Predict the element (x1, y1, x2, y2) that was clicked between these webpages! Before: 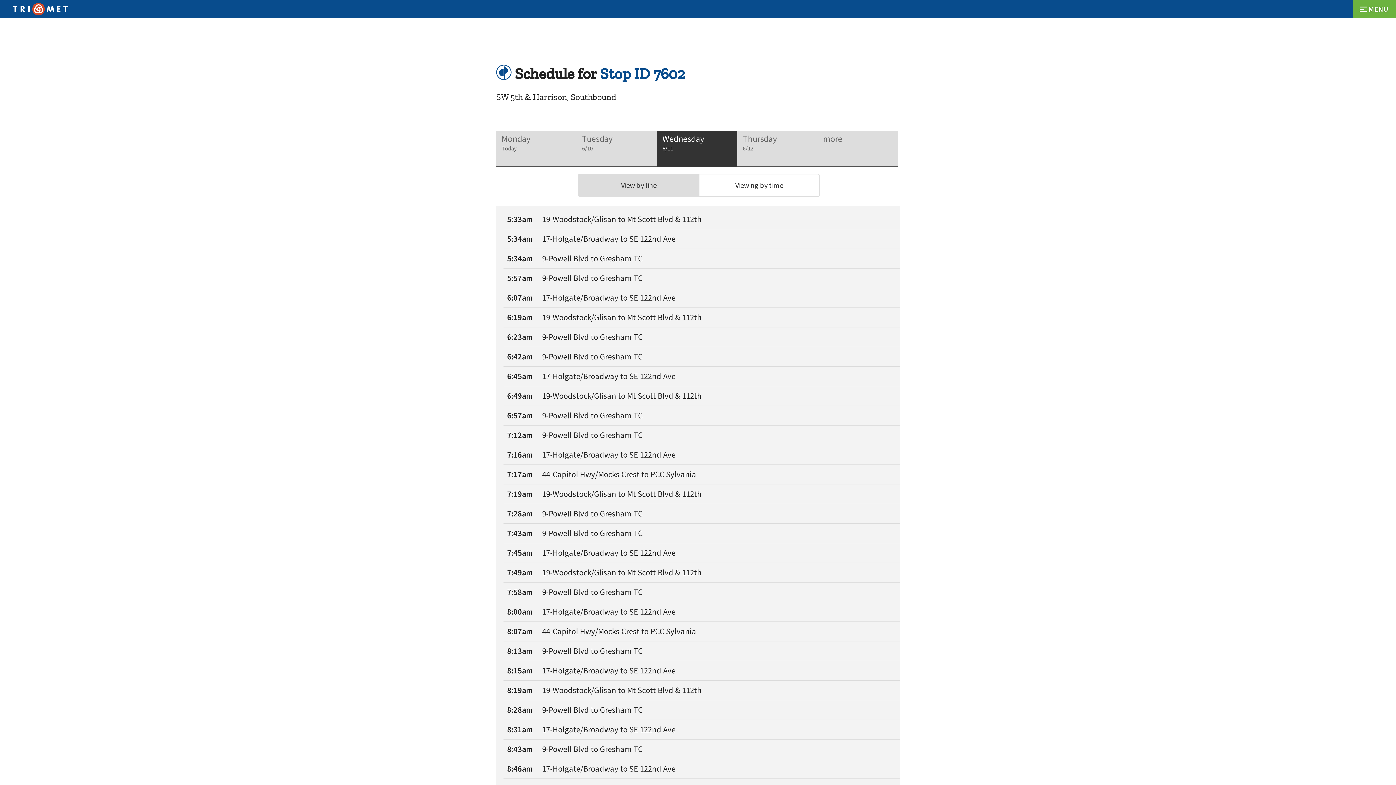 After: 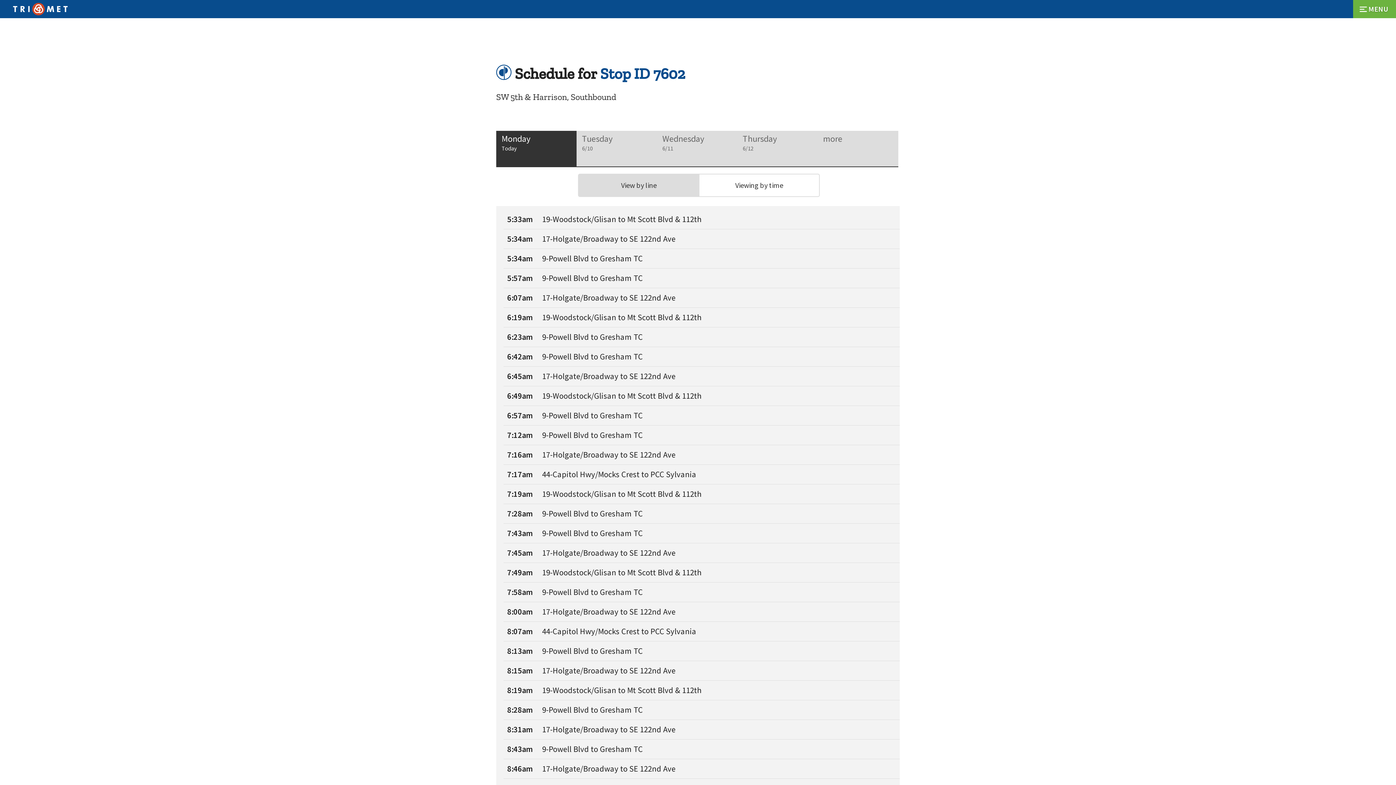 Action: label: Monday
Today bbox: (496, 130, 577, 167)